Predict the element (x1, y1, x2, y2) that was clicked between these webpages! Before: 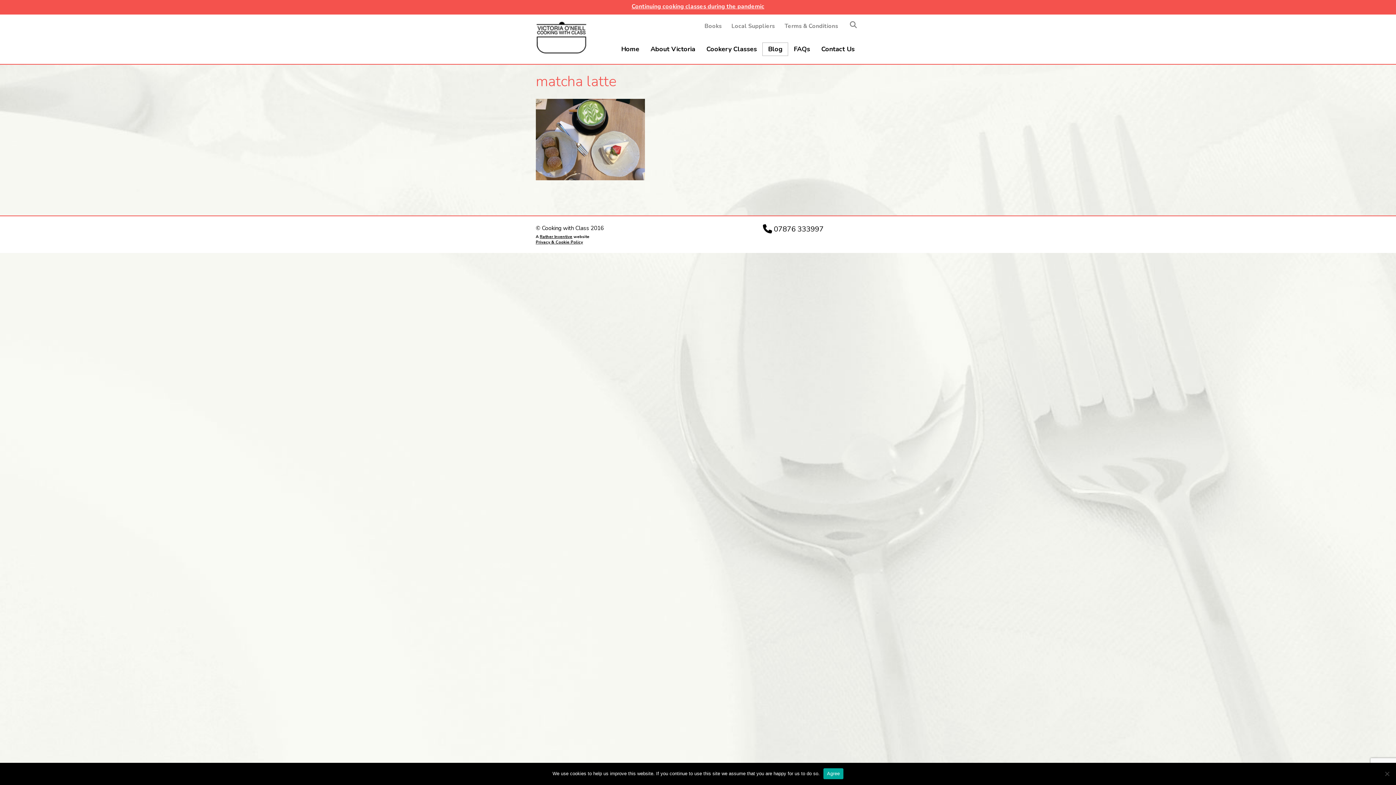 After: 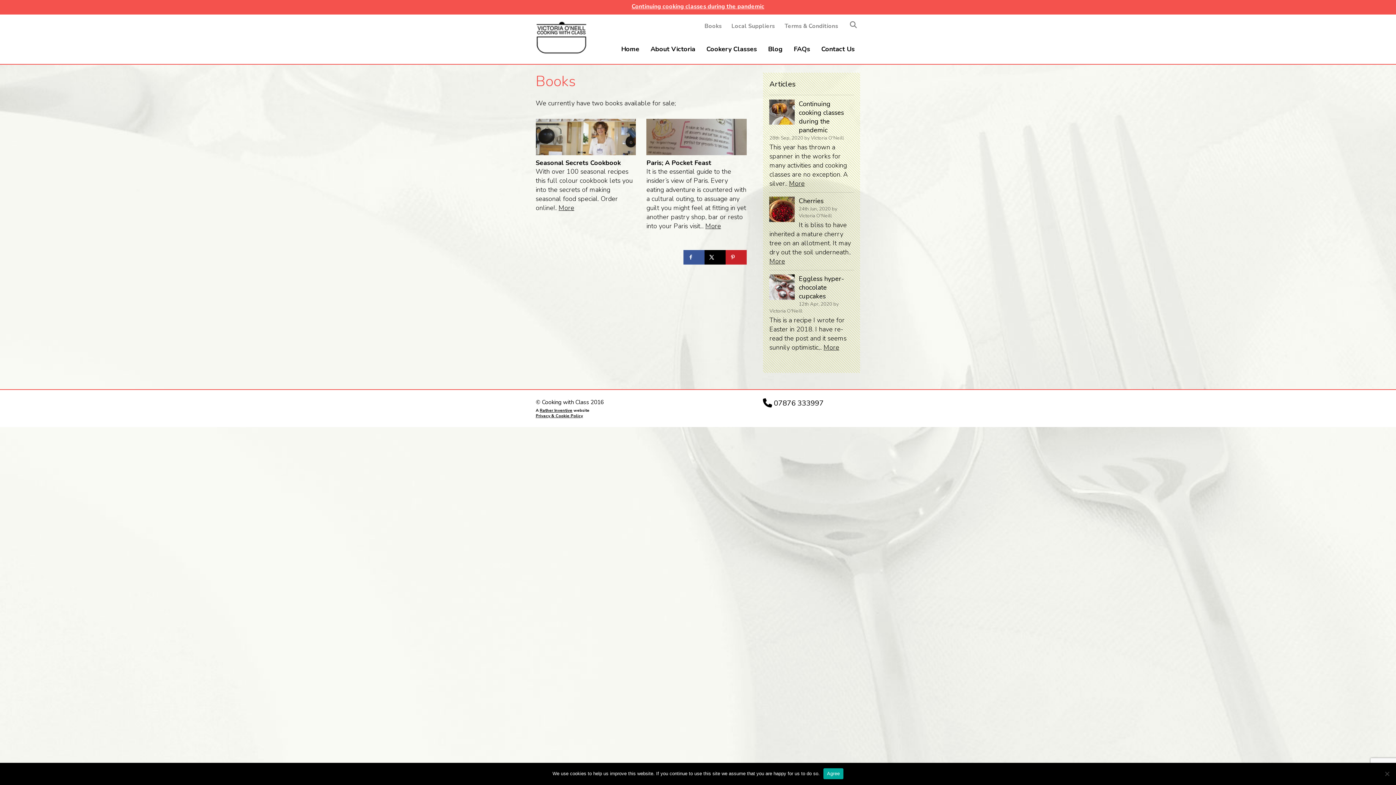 Action: label: Books bbox: (699, 20, 726, 32)